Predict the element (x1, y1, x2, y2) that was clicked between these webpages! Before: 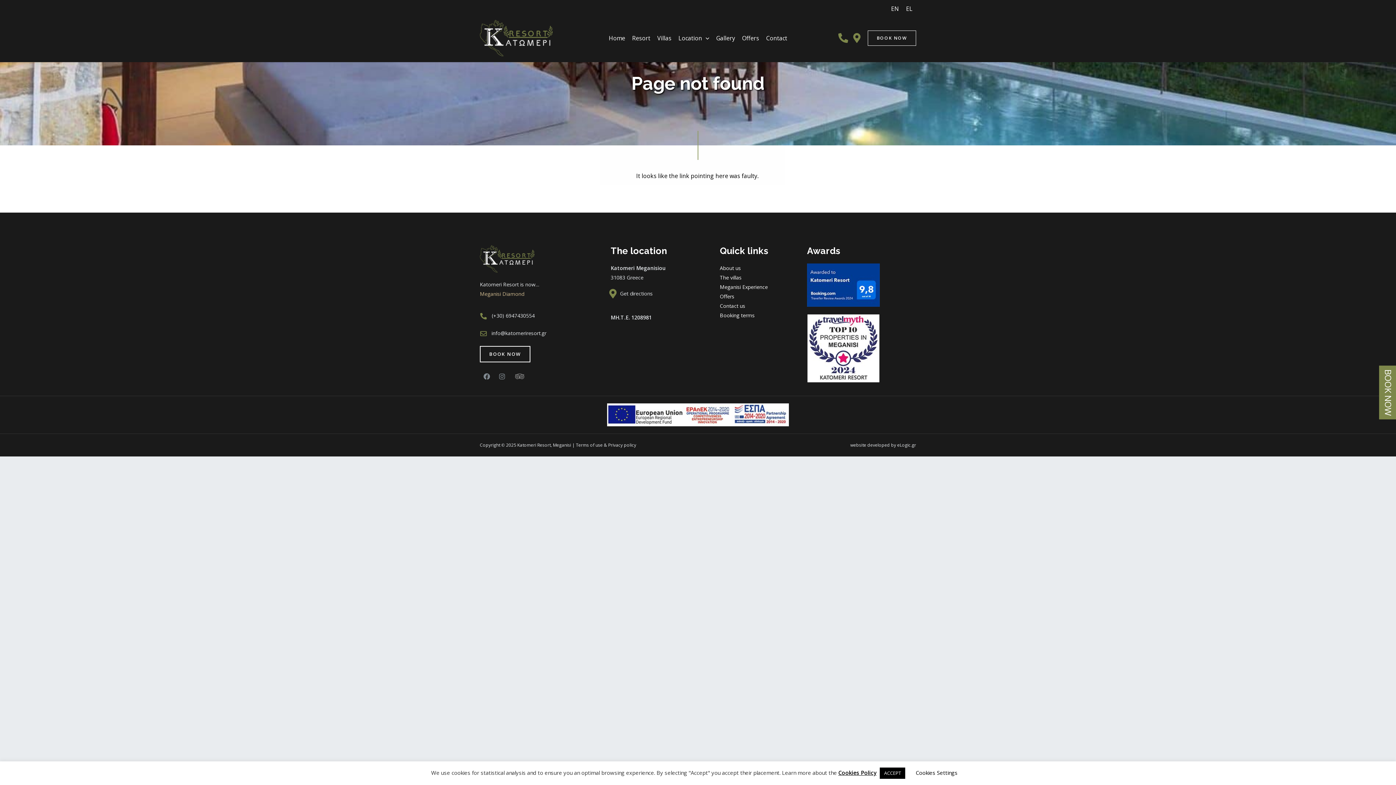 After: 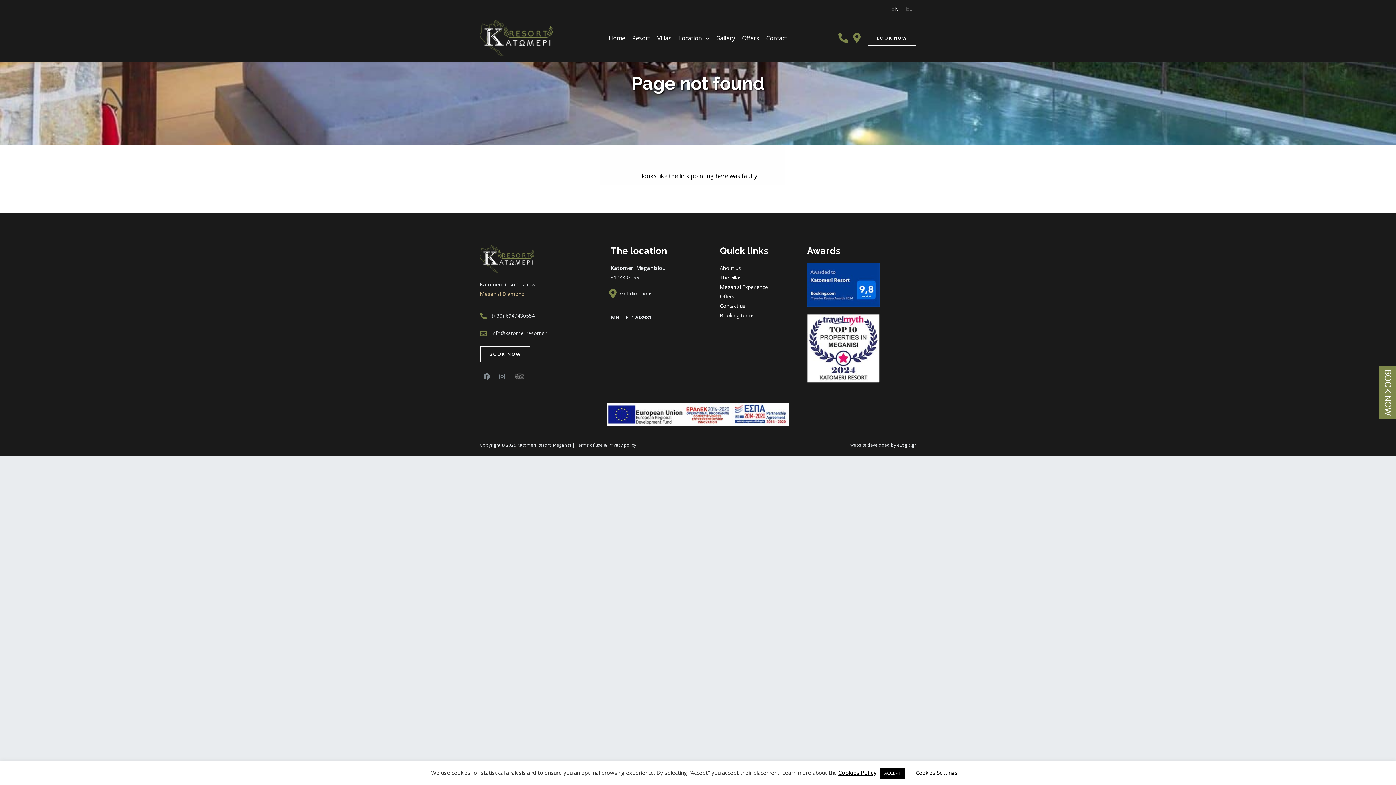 Action: bbox: (607, 411, 789, 417)